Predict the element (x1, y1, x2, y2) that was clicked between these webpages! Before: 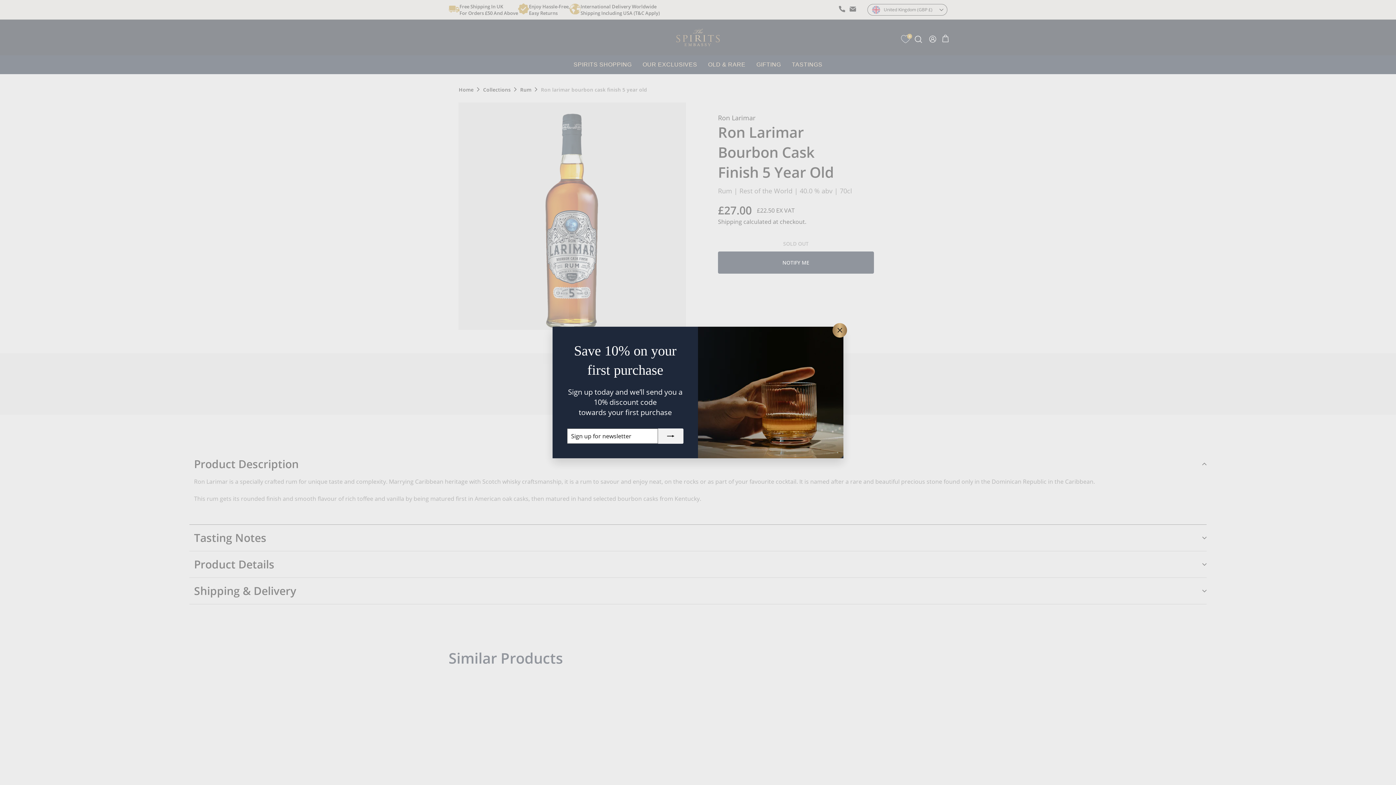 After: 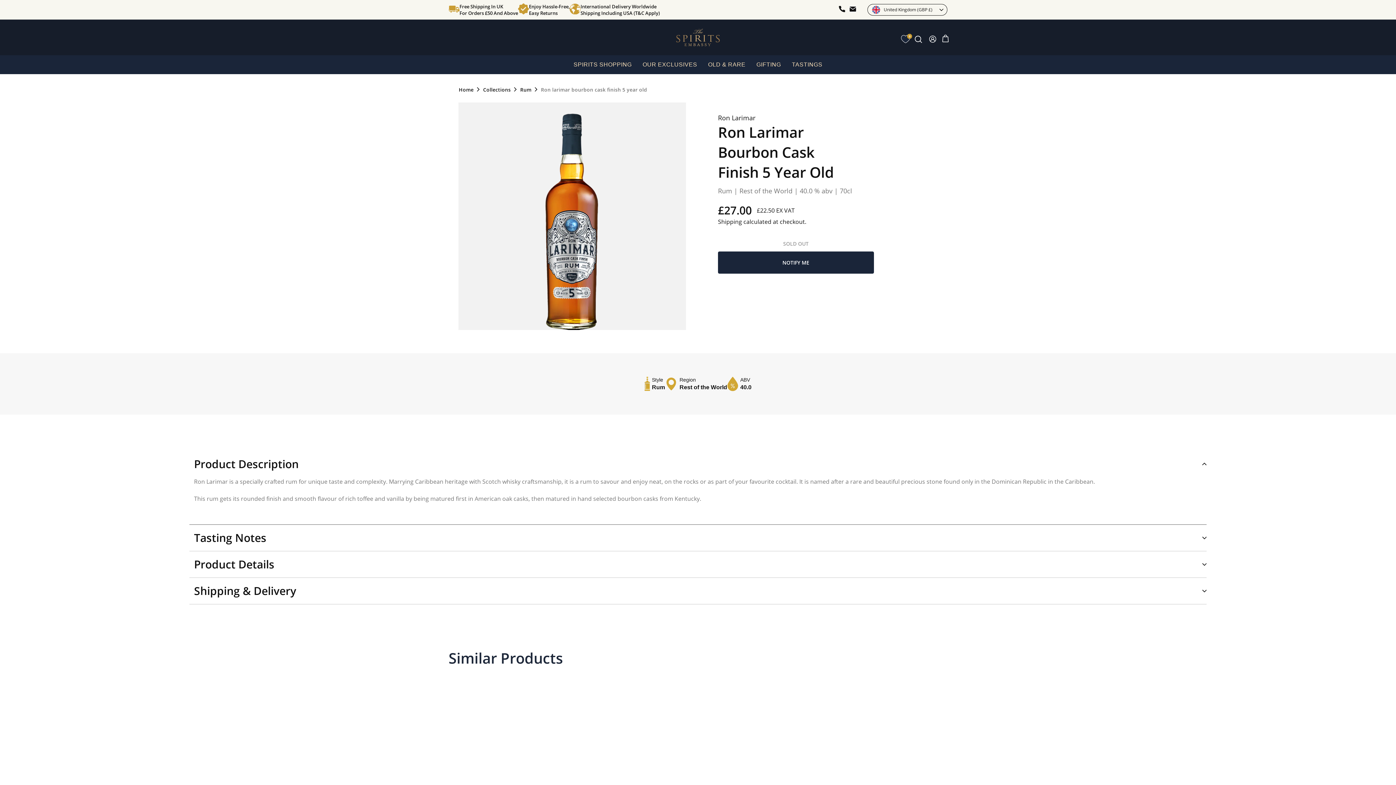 Action: bbox: (832, 323, 847, 337) label: "Close (esc)"